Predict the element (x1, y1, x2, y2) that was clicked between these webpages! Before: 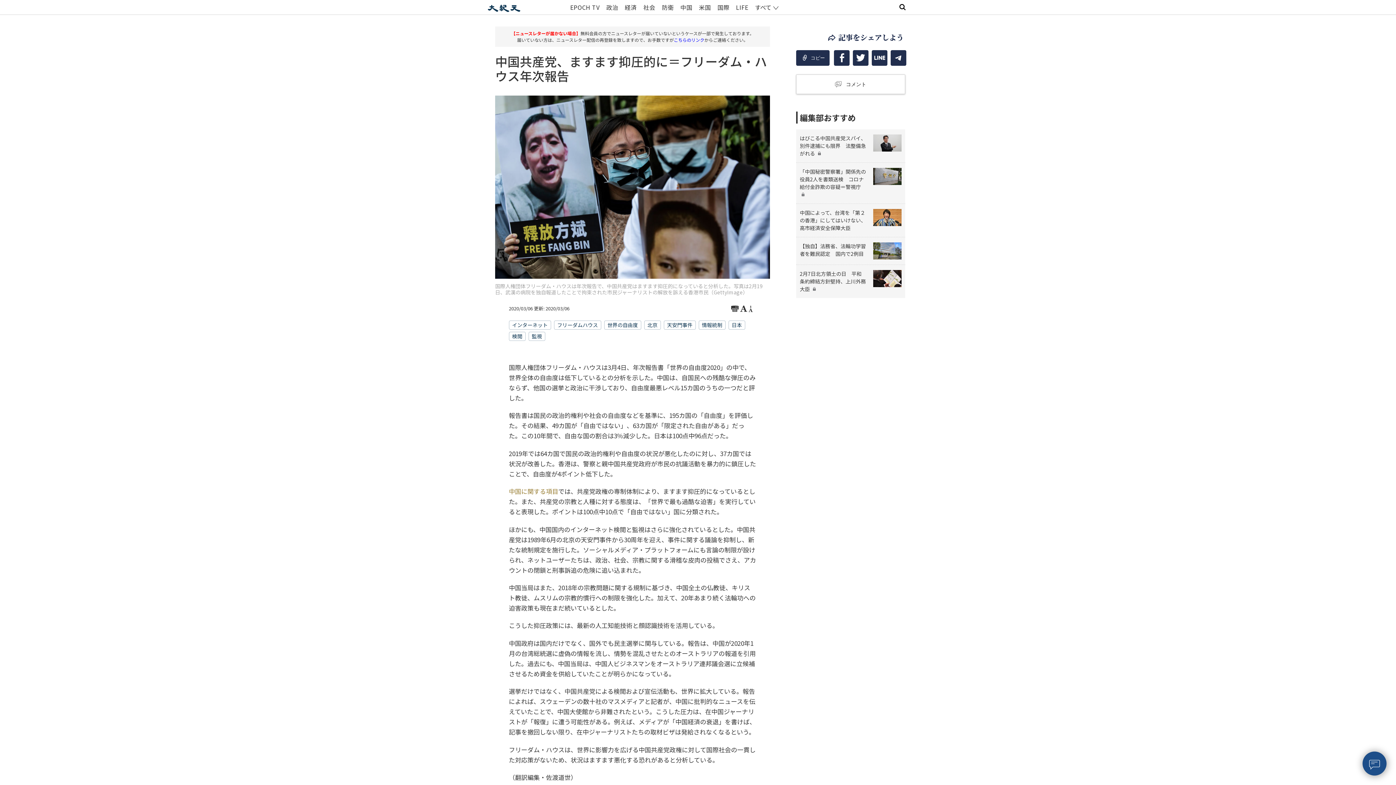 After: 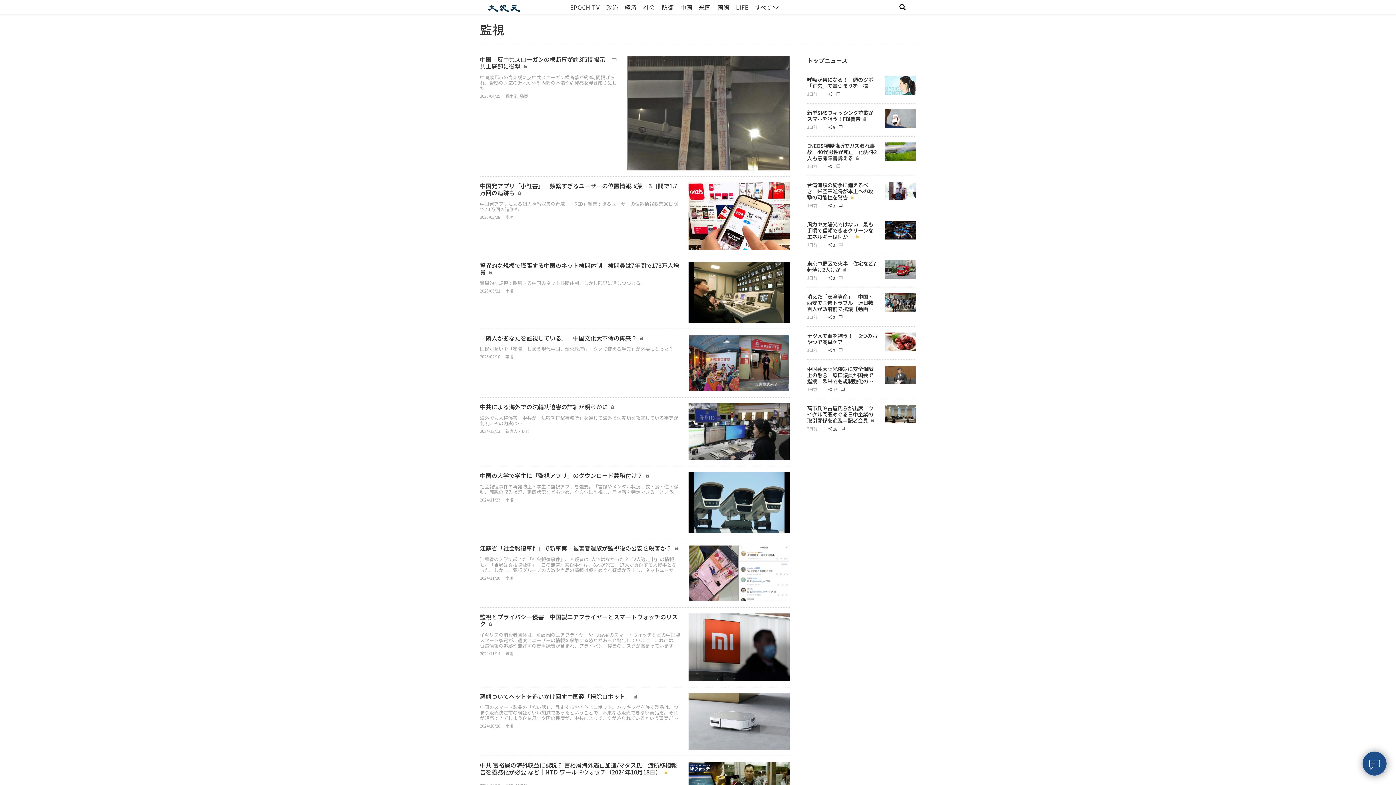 Action: bbox: (528, 332, 545, 341) label: 監視